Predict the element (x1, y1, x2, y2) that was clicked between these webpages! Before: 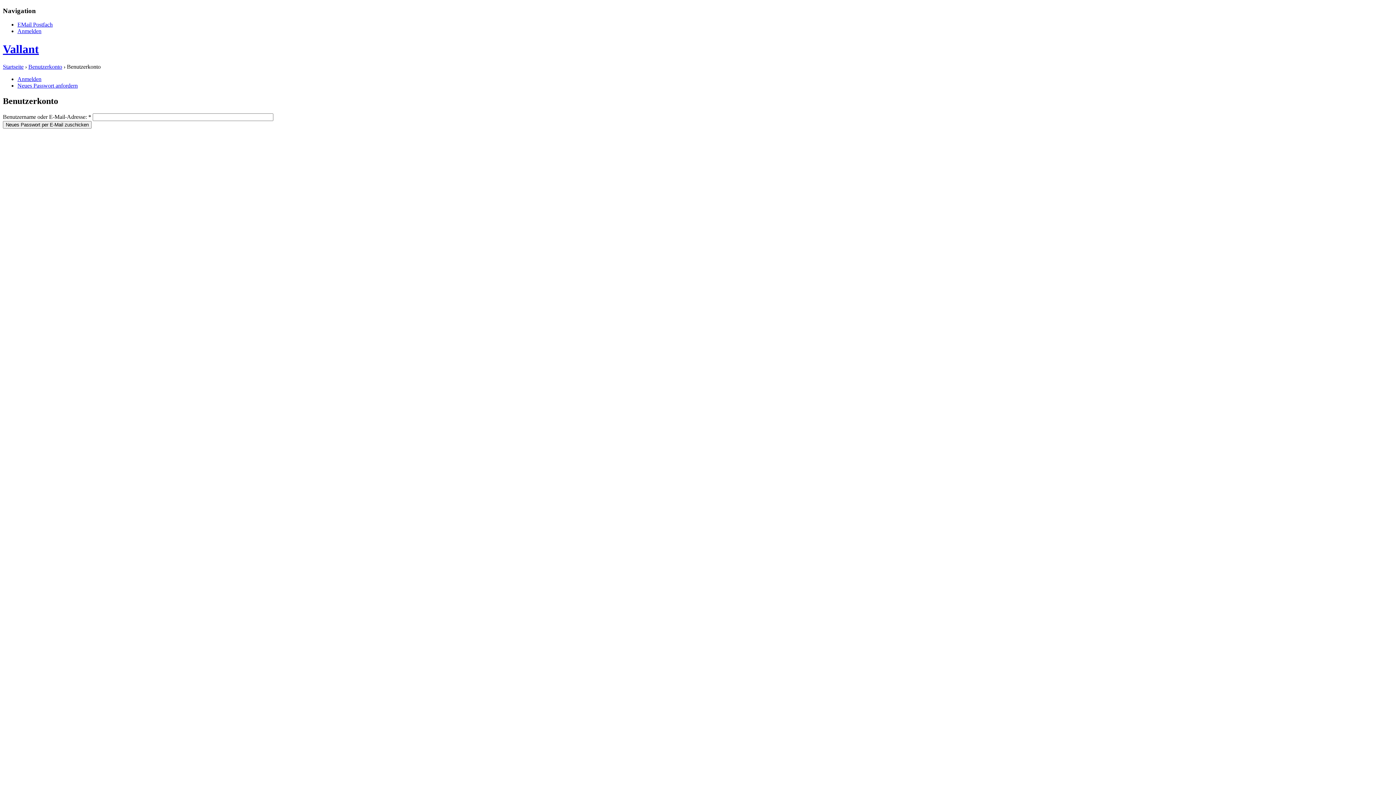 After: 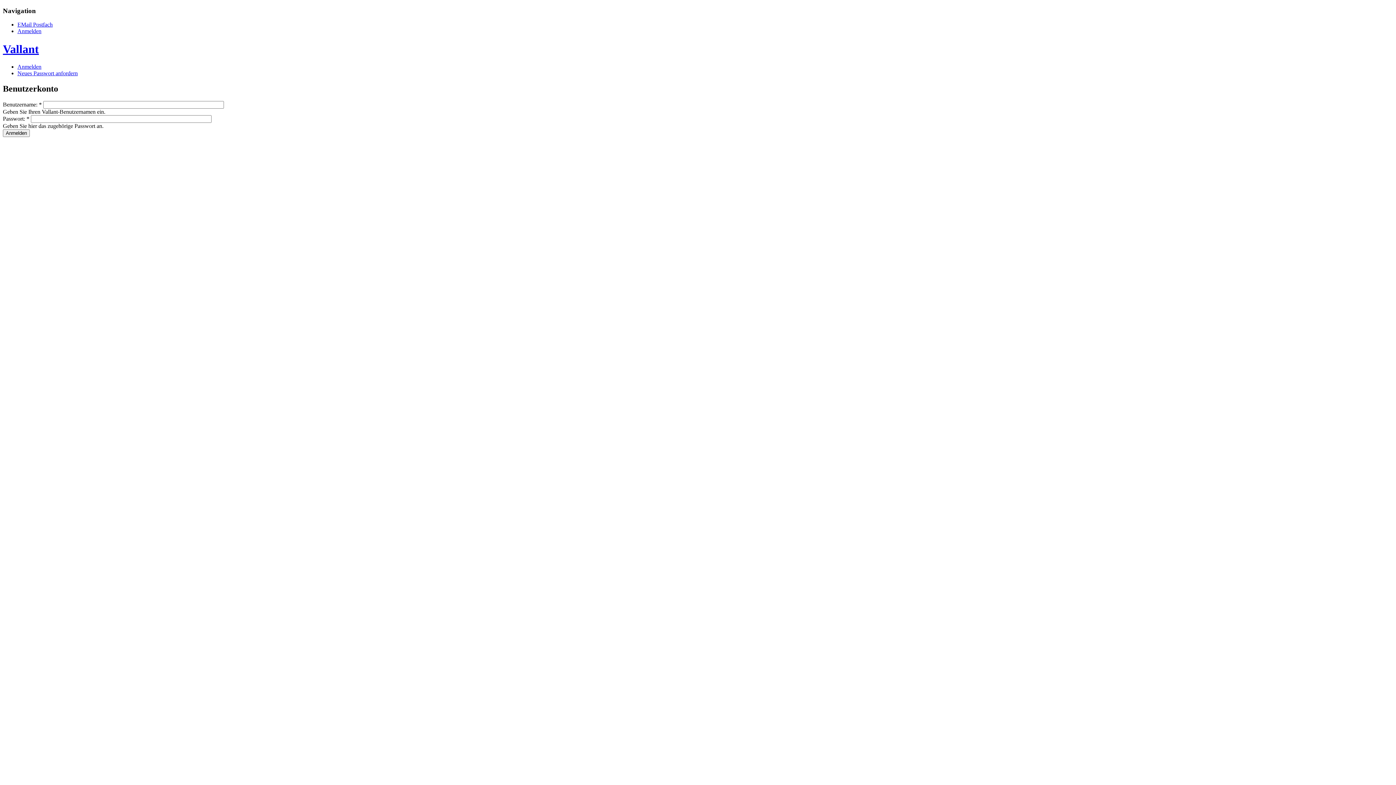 Action: label: Anmelden bbox: (17, 76, 41, 82)